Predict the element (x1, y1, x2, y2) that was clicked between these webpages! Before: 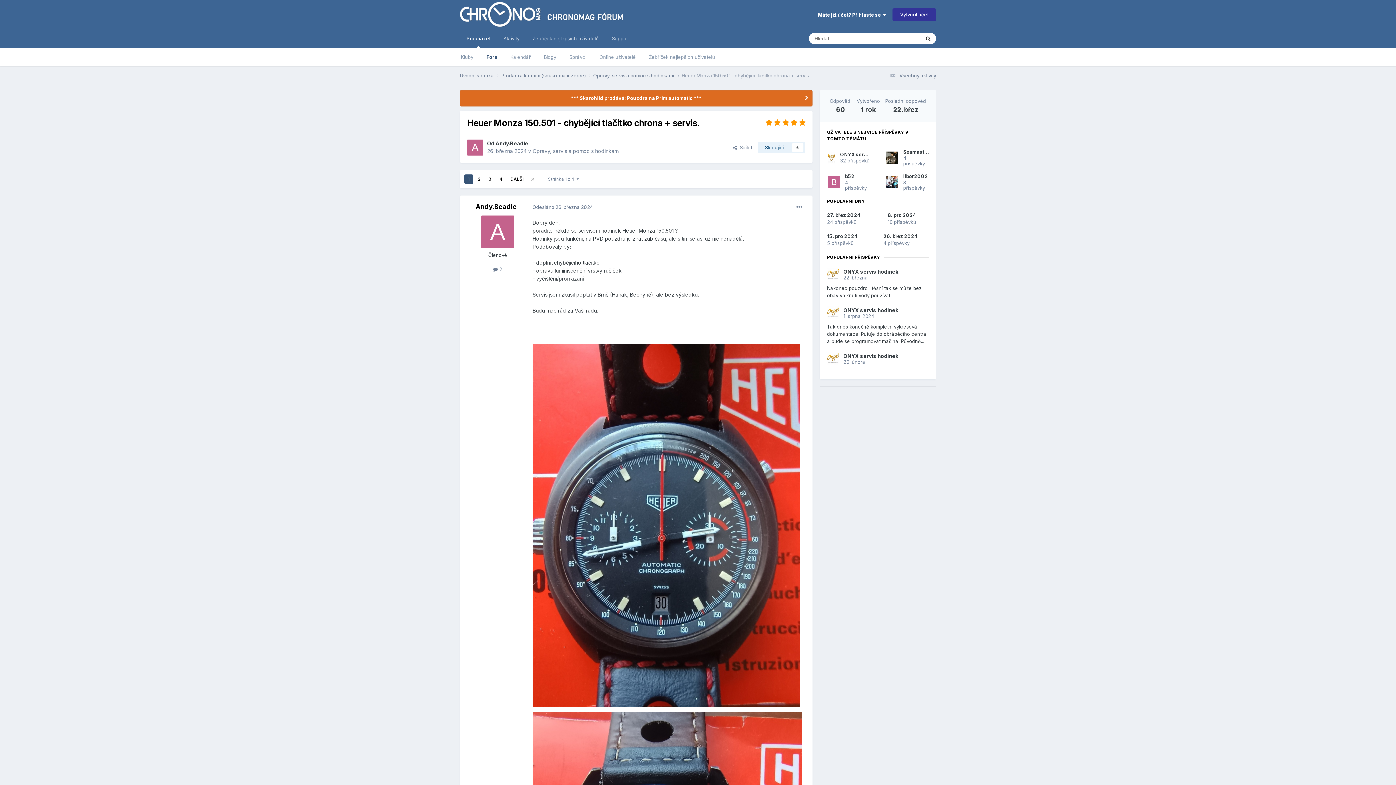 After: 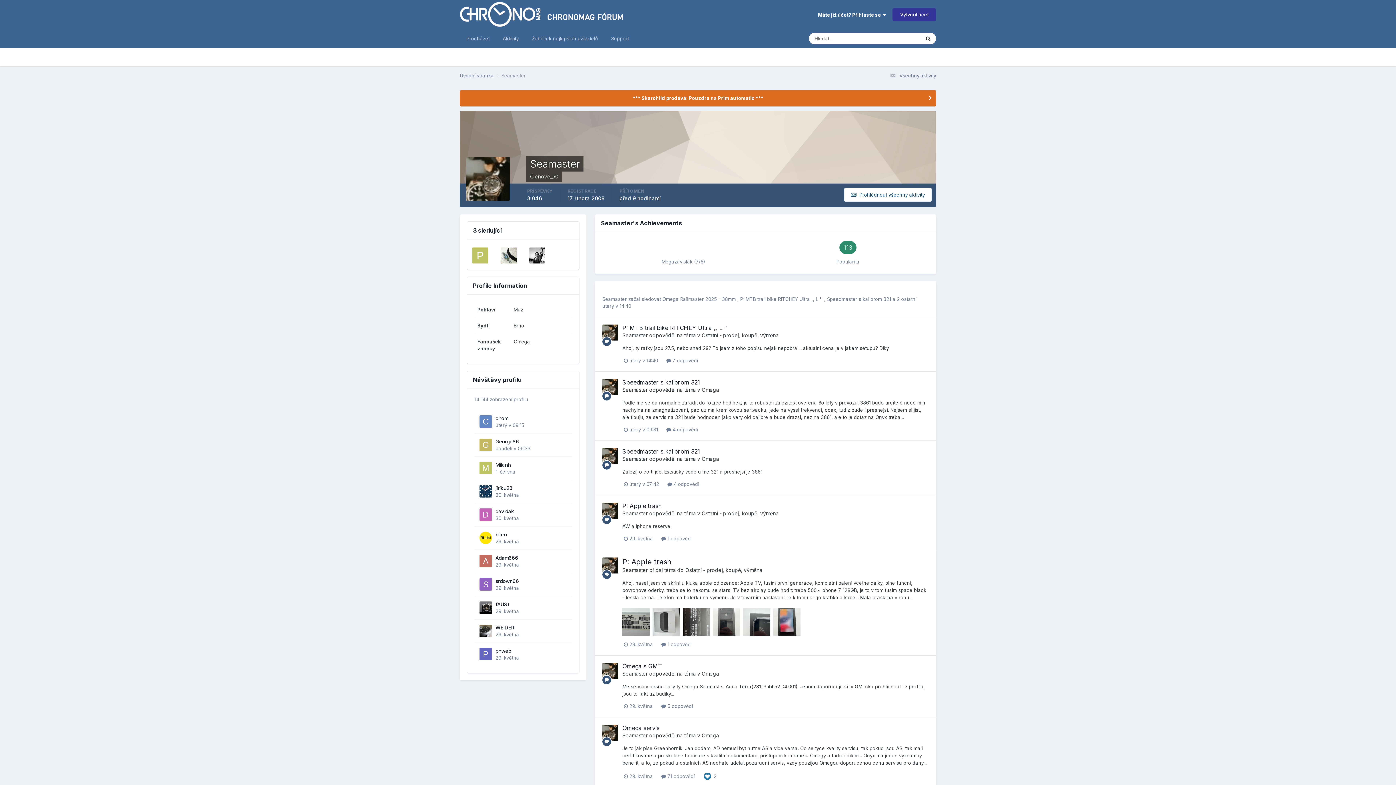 Action: label: Seamaster bbox: (903, 149, 929, 154)